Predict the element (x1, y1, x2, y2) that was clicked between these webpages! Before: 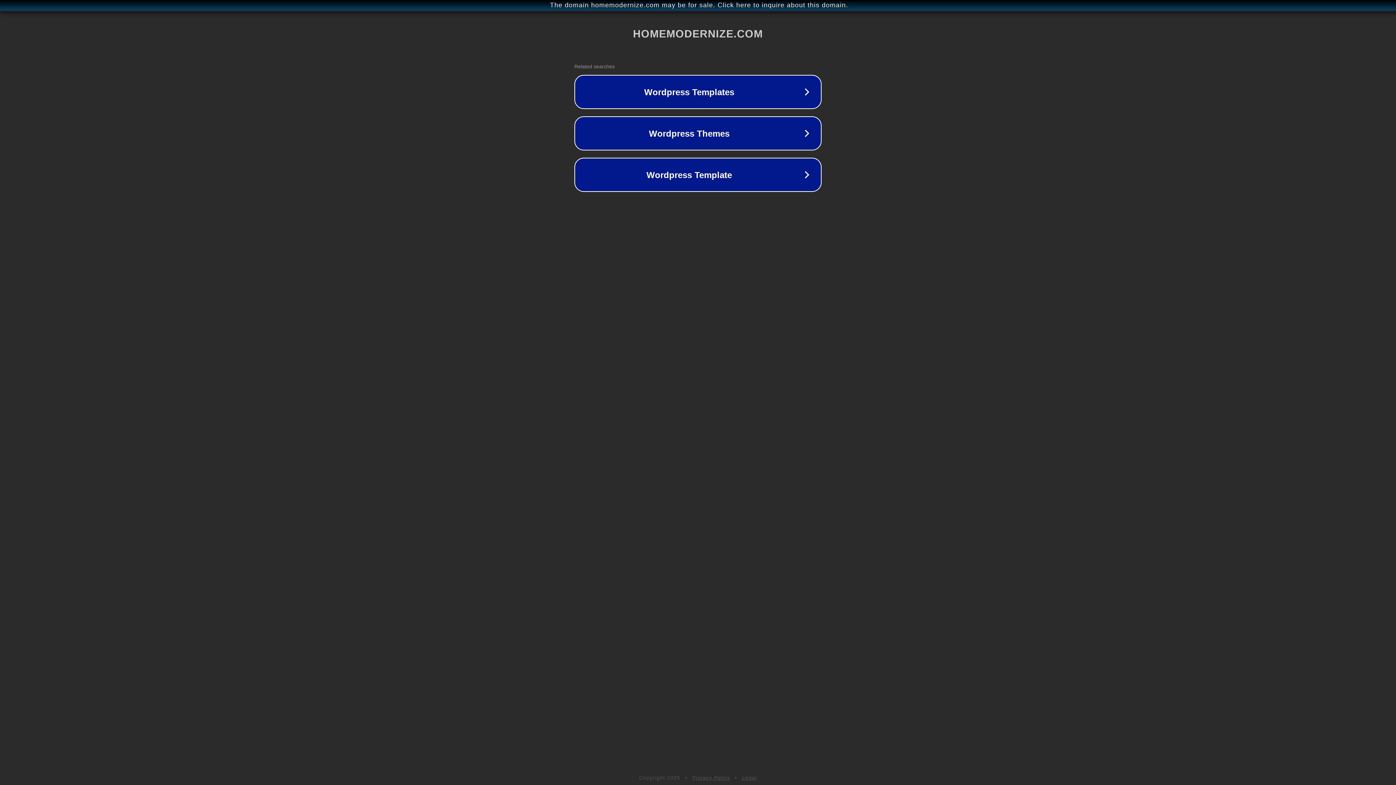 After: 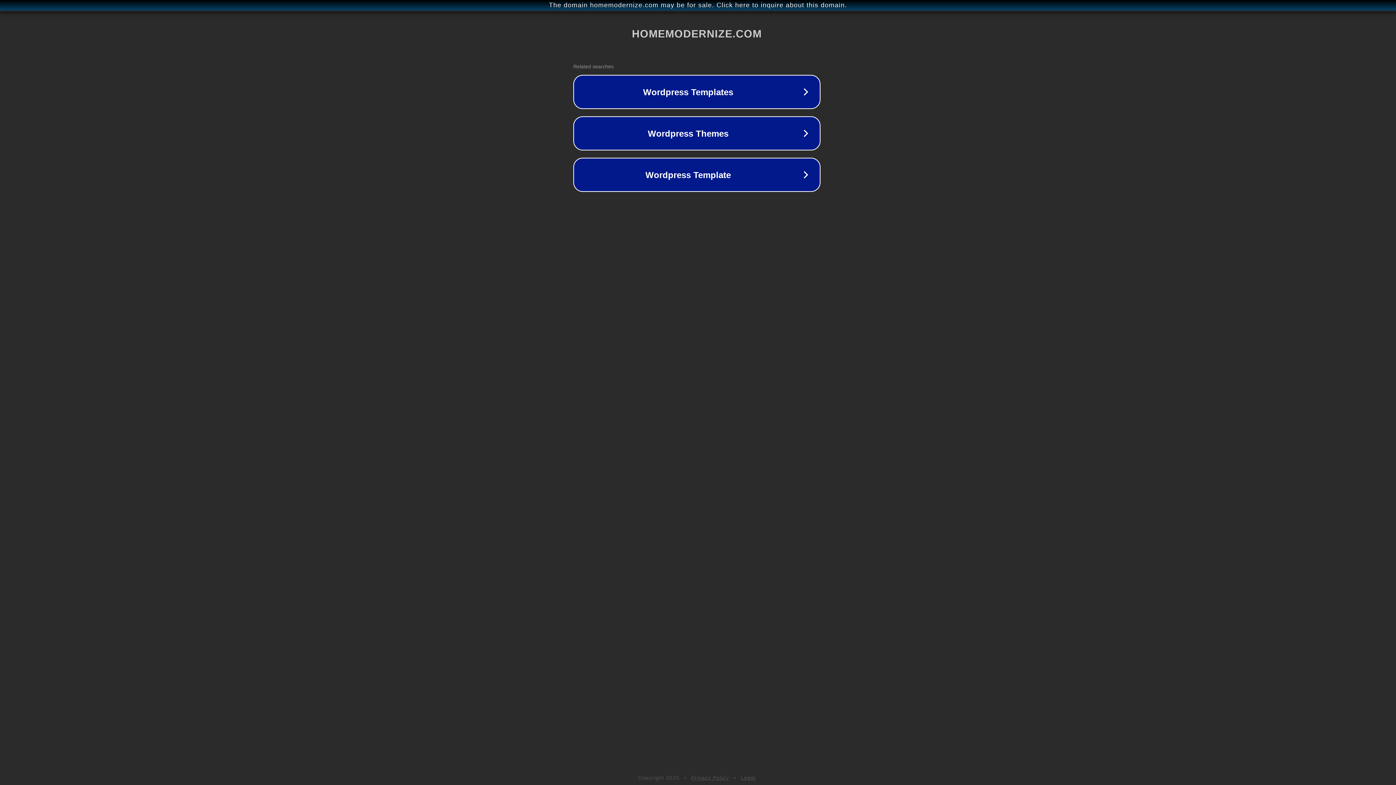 Action: label: The domain homemodernize.com may be for sale. Click here to inquire about this domain. bbox: (1, 1, 1397, 9)